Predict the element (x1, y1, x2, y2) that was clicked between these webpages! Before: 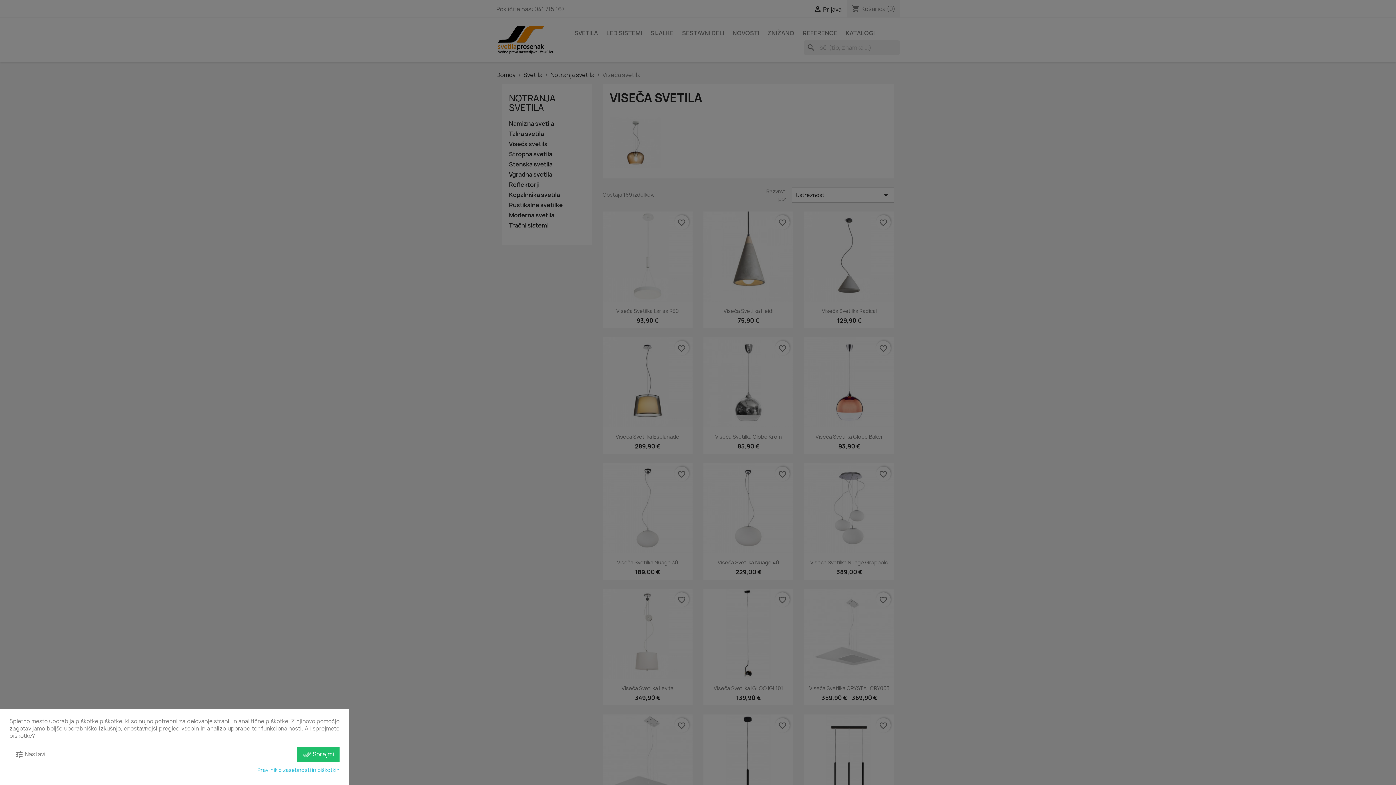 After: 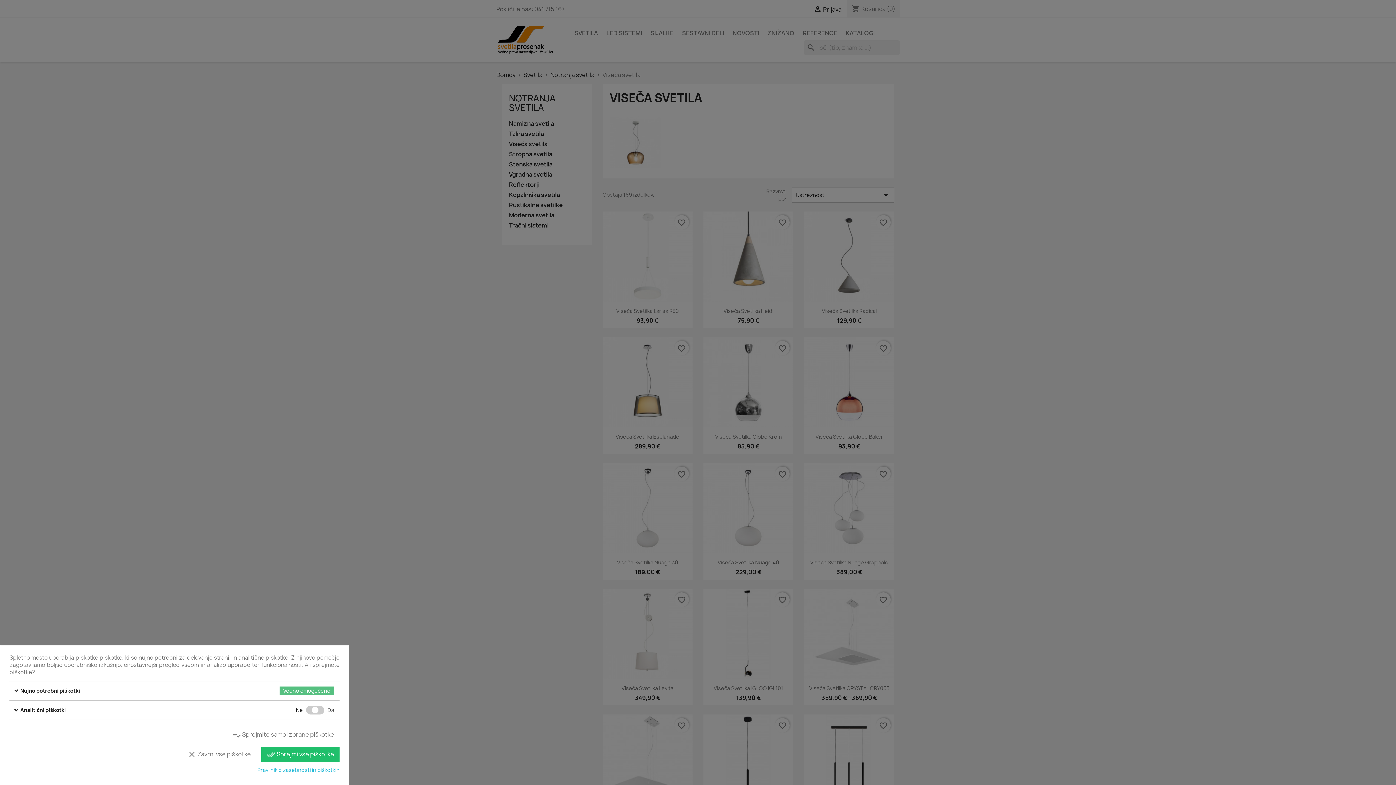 Action: bbox: (9, 747, 50, 762) label: tune Nastavi